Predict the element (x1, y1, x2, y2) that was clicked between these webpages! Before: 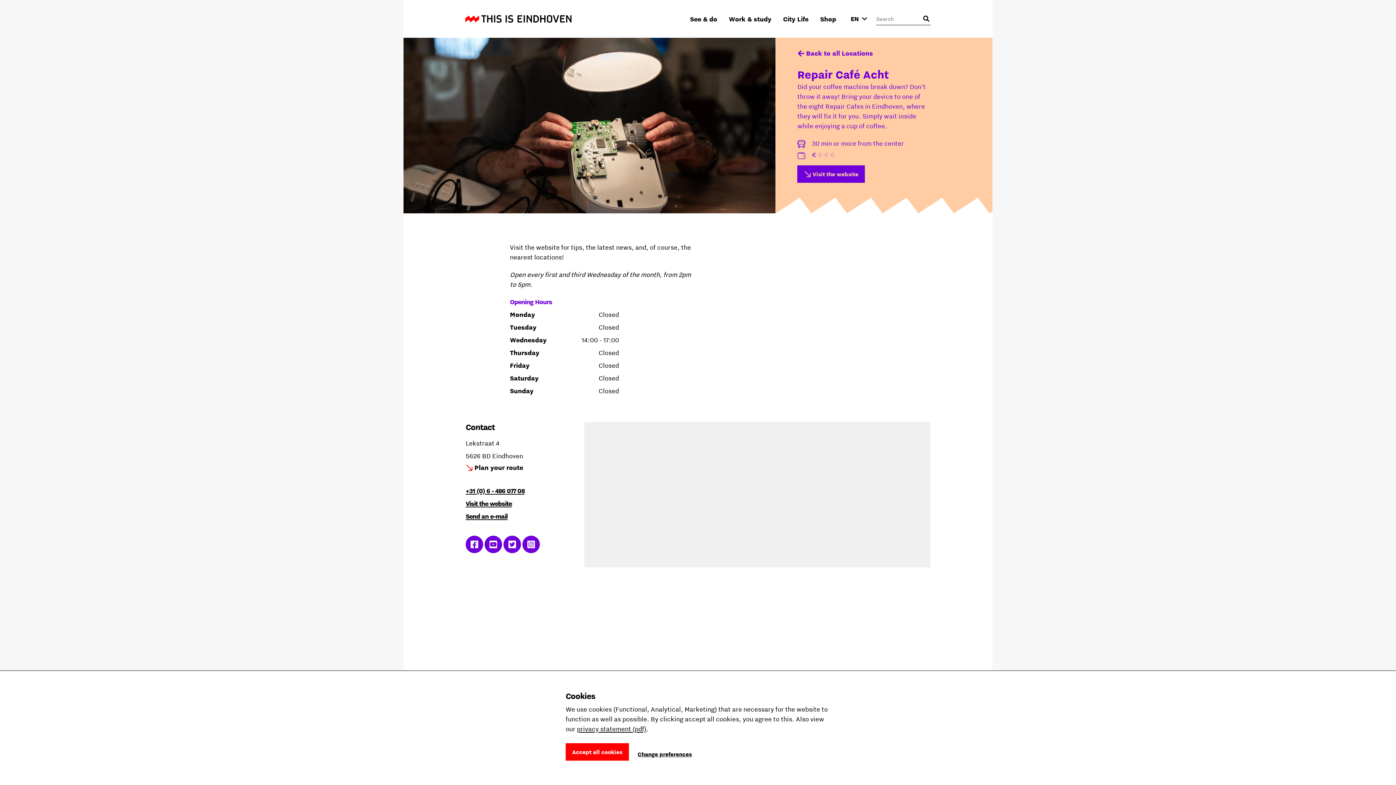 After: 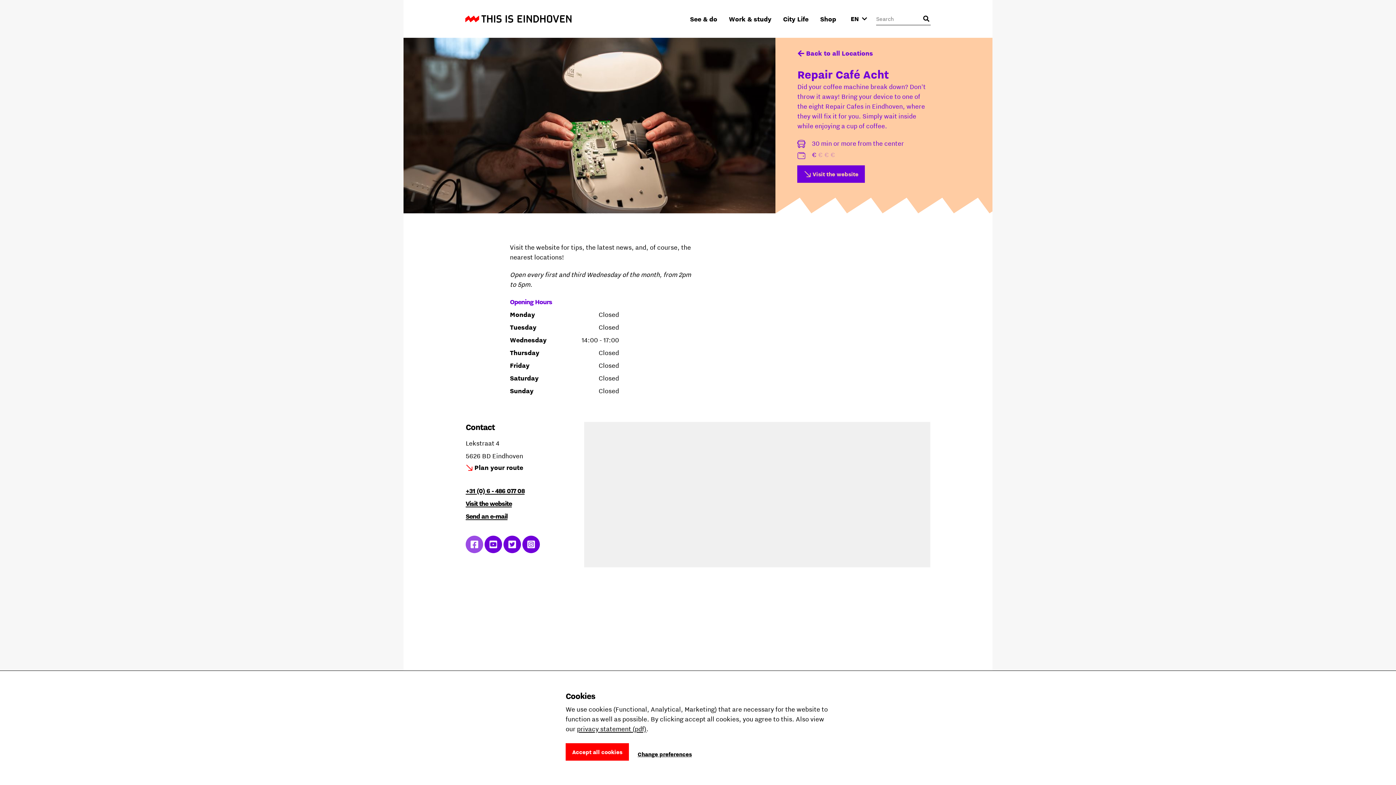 Action: label: Link to Facebook bbox: (465, 536, 483, 553)